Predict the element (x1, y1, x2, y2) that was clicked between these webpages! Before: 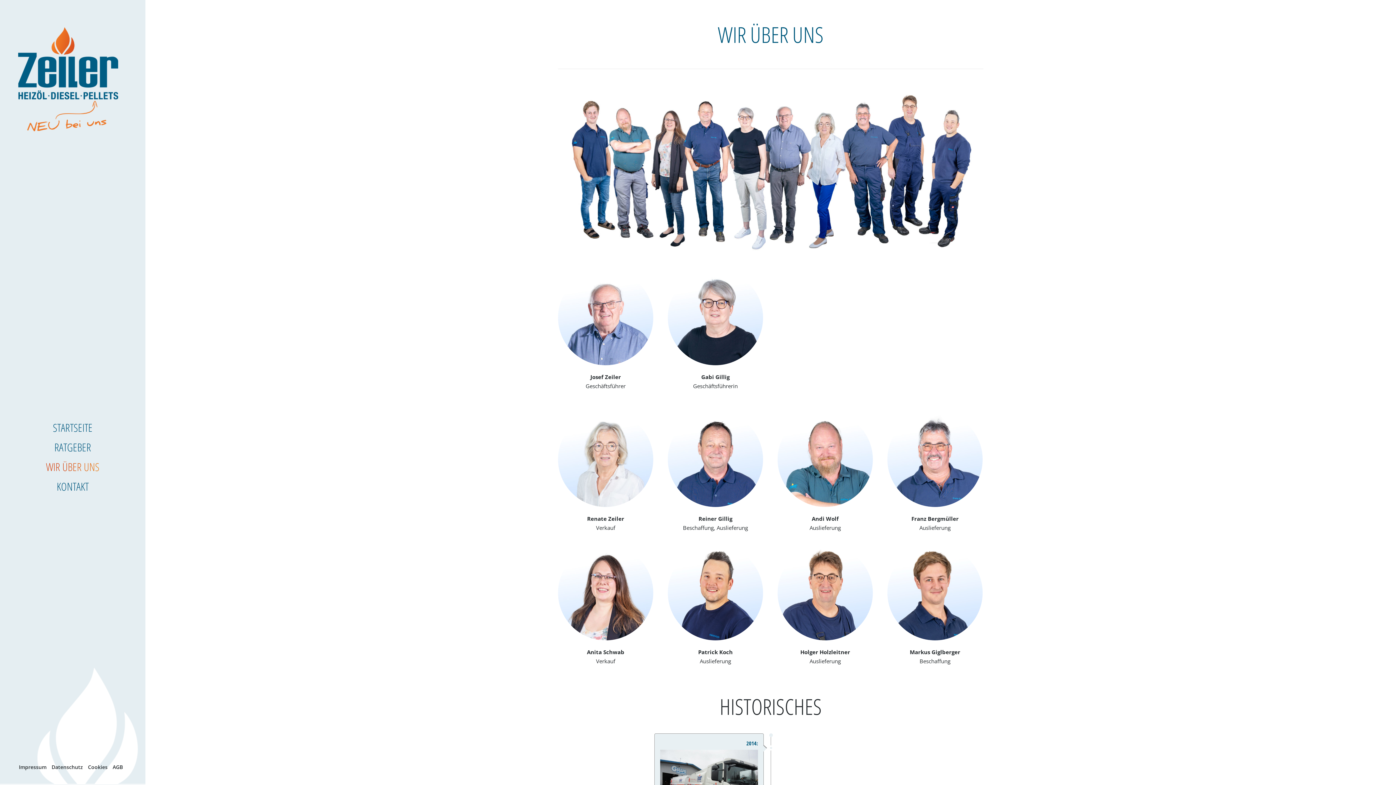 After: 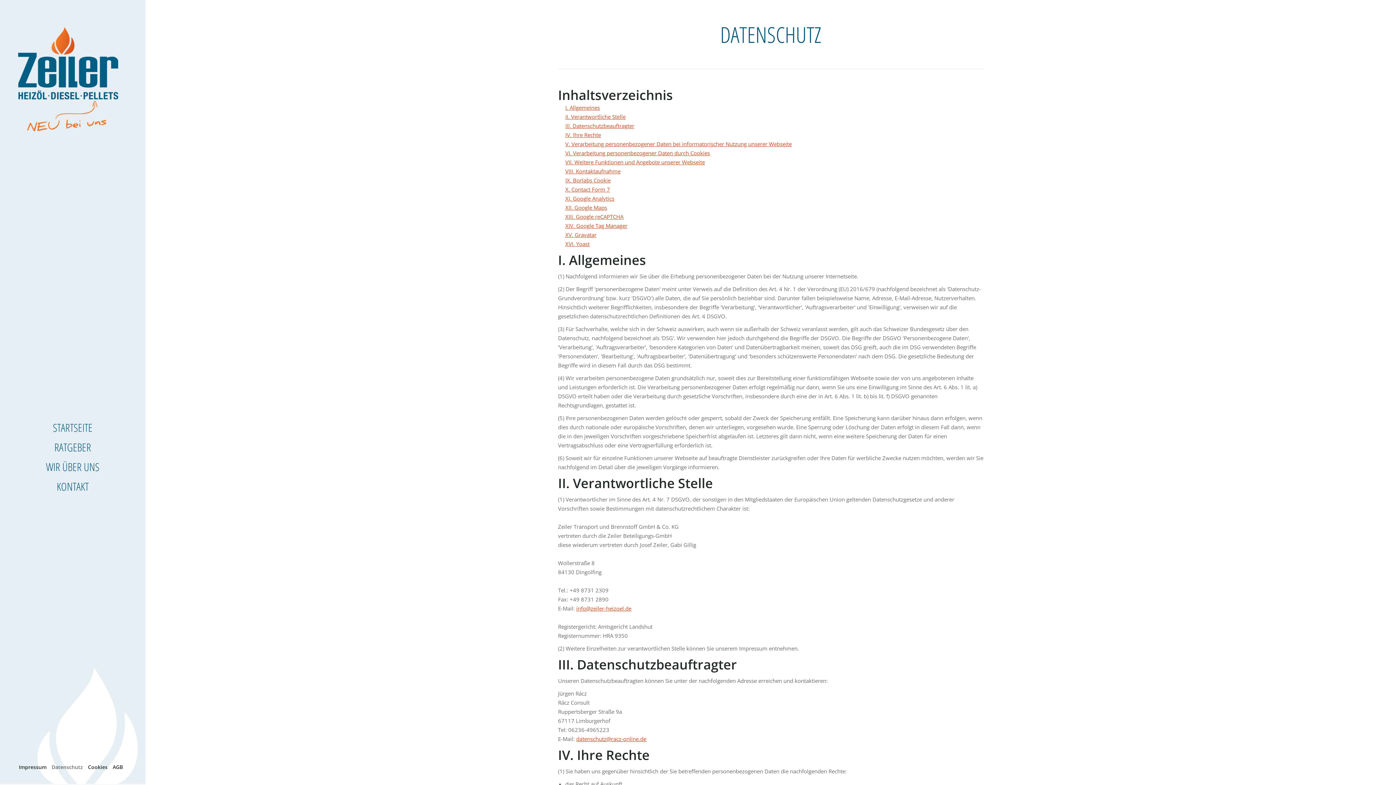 Action: bbox: (51, 764, 82, 770) label: Datenschutz